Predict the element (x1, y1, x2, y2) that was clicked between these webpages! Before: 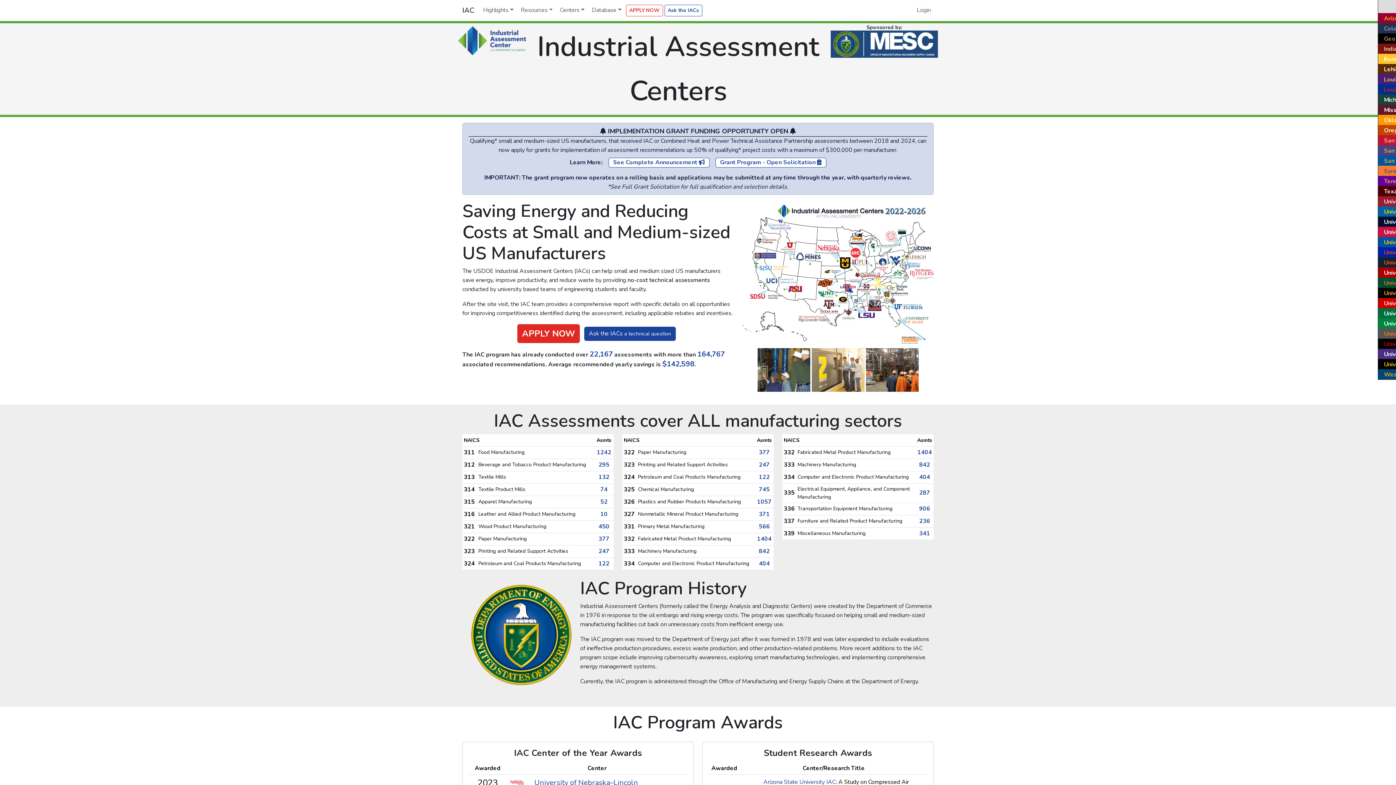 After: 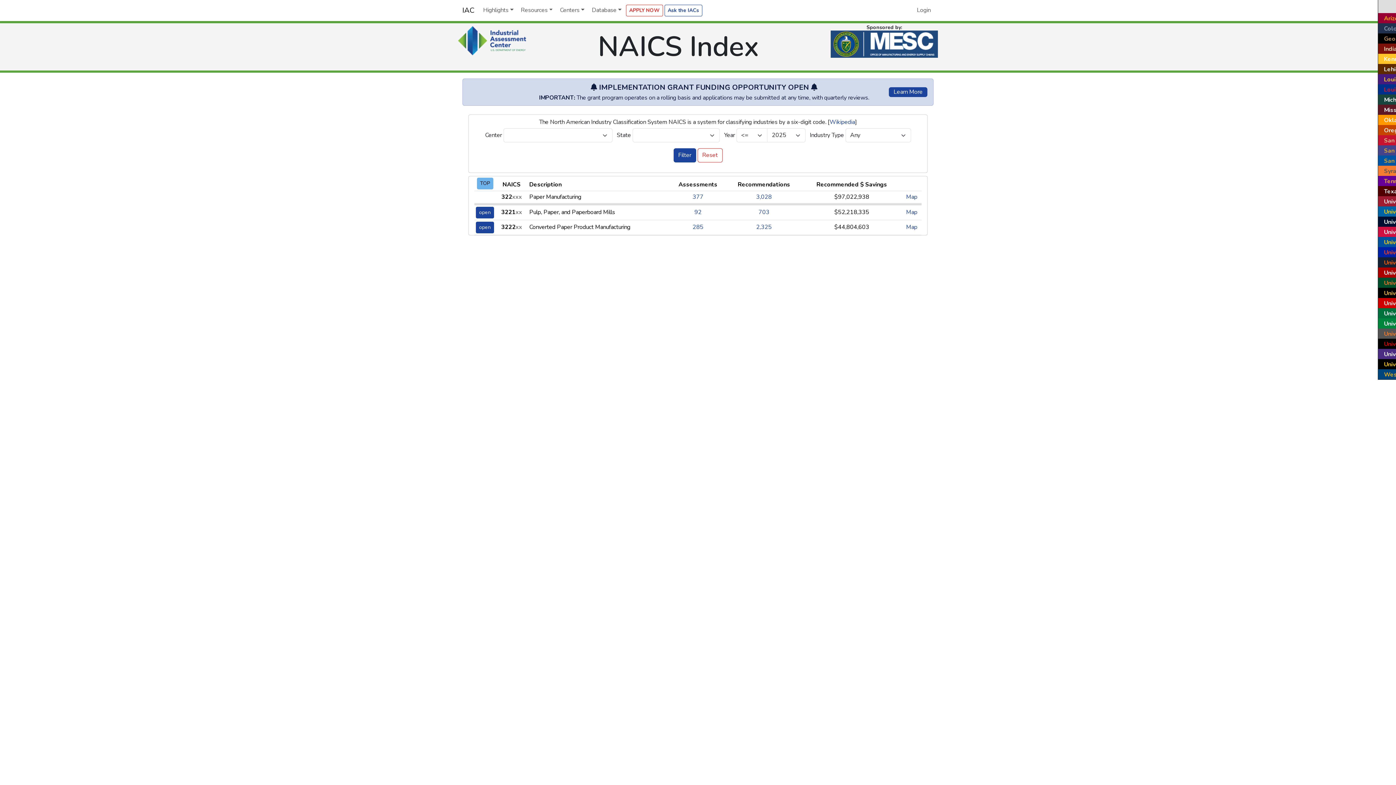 Action: bbox: (759, 448, 770, 456) label: 377